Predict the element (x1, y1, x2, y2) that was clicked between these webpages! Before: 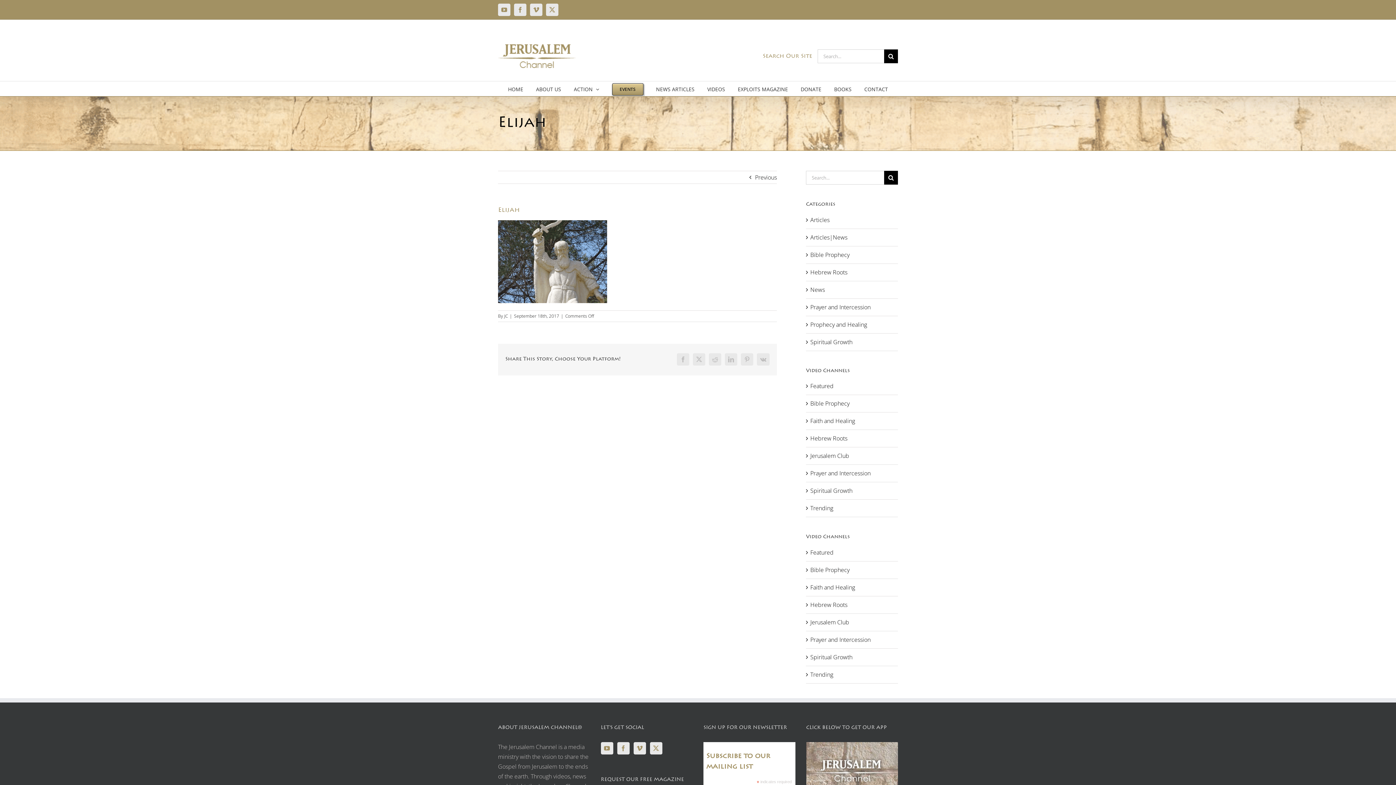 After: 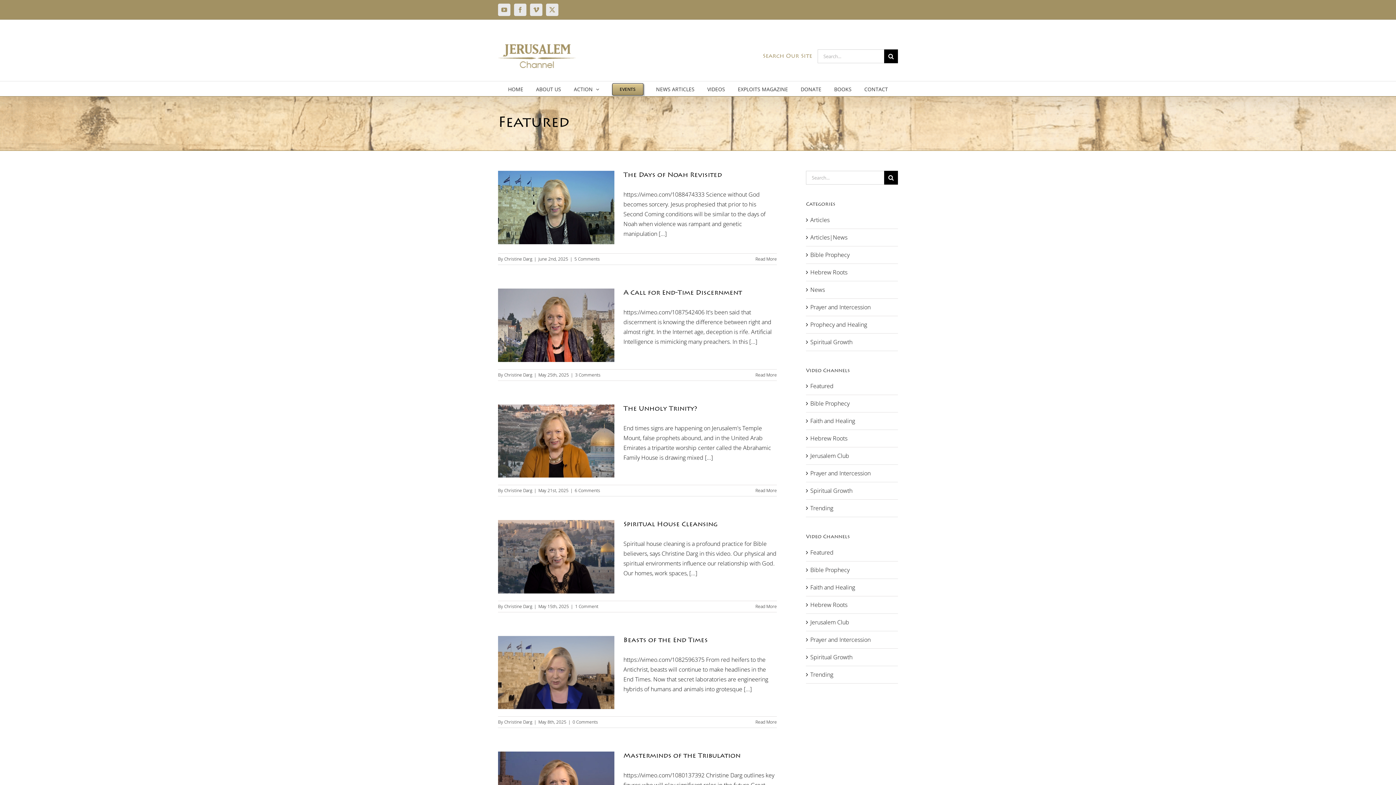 Action: bbox: (810, 547, 894, 557) label: Featured